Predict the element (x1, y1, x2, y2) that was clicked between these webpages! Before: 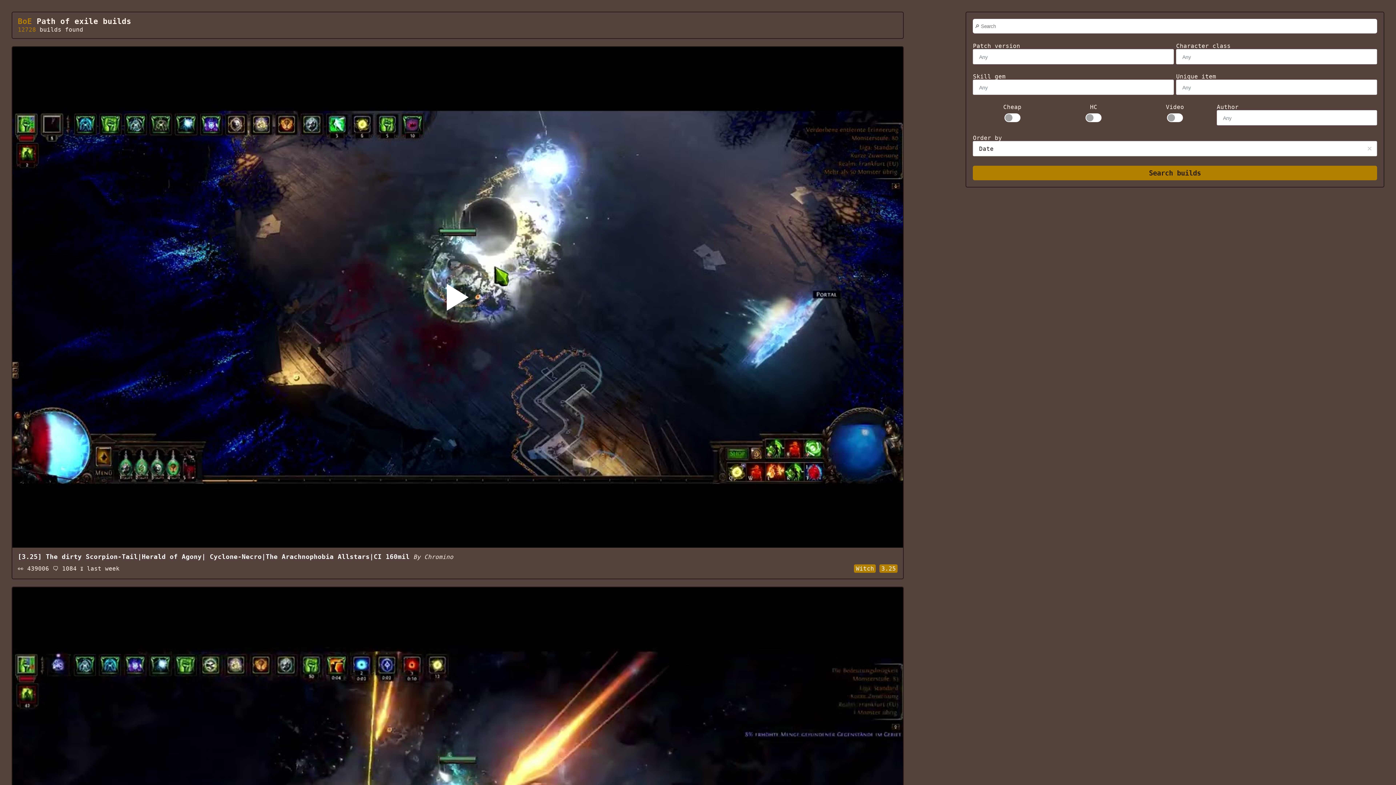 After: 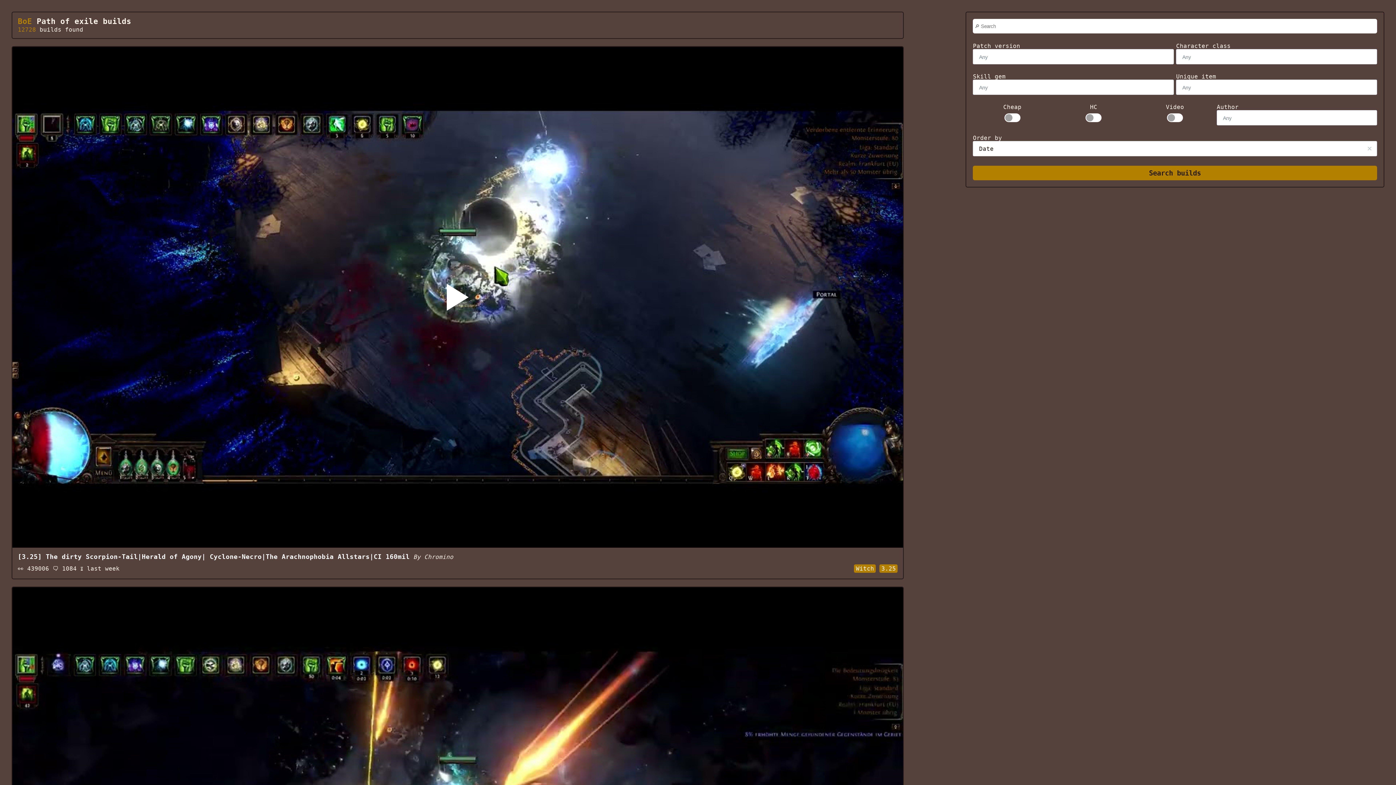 Action: bbox: (17, 17, 32, 25) label: BoE